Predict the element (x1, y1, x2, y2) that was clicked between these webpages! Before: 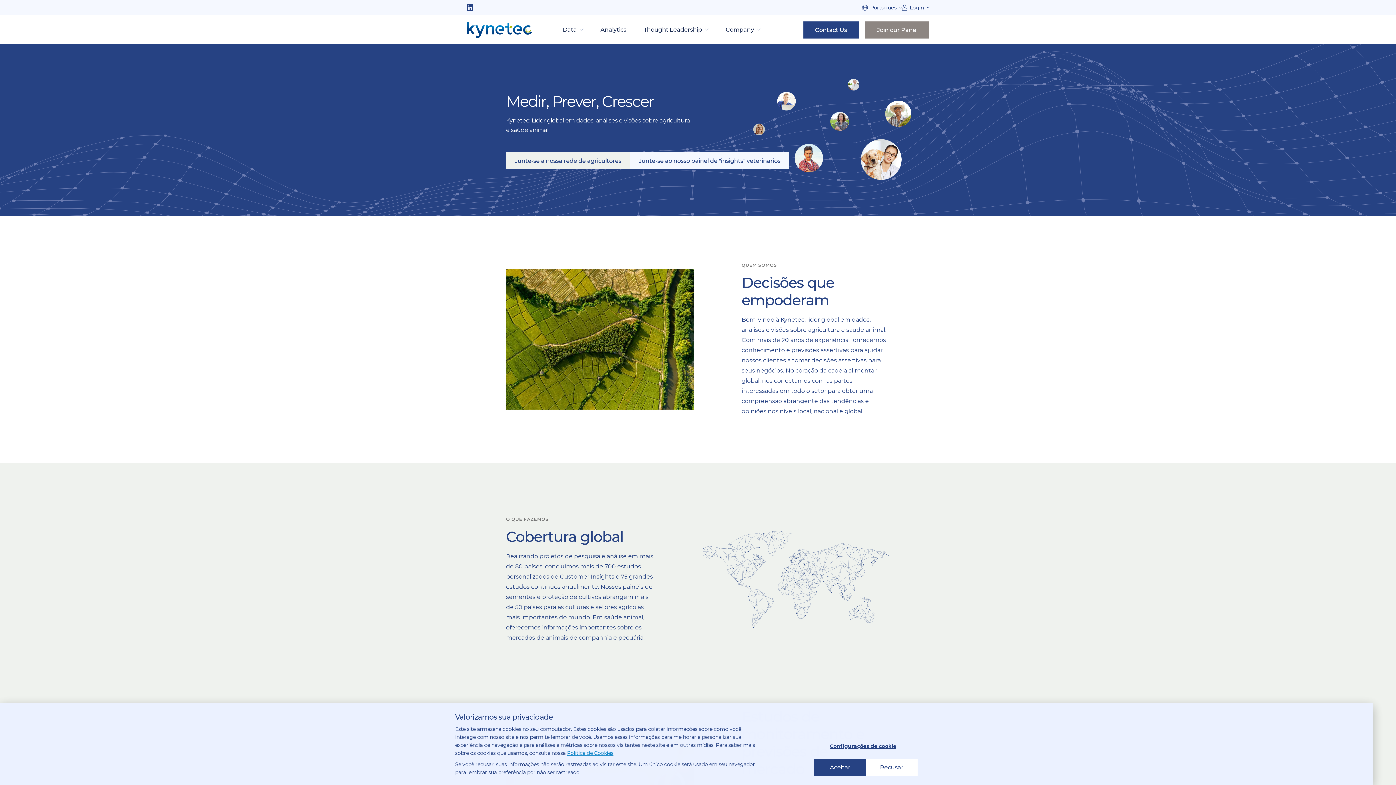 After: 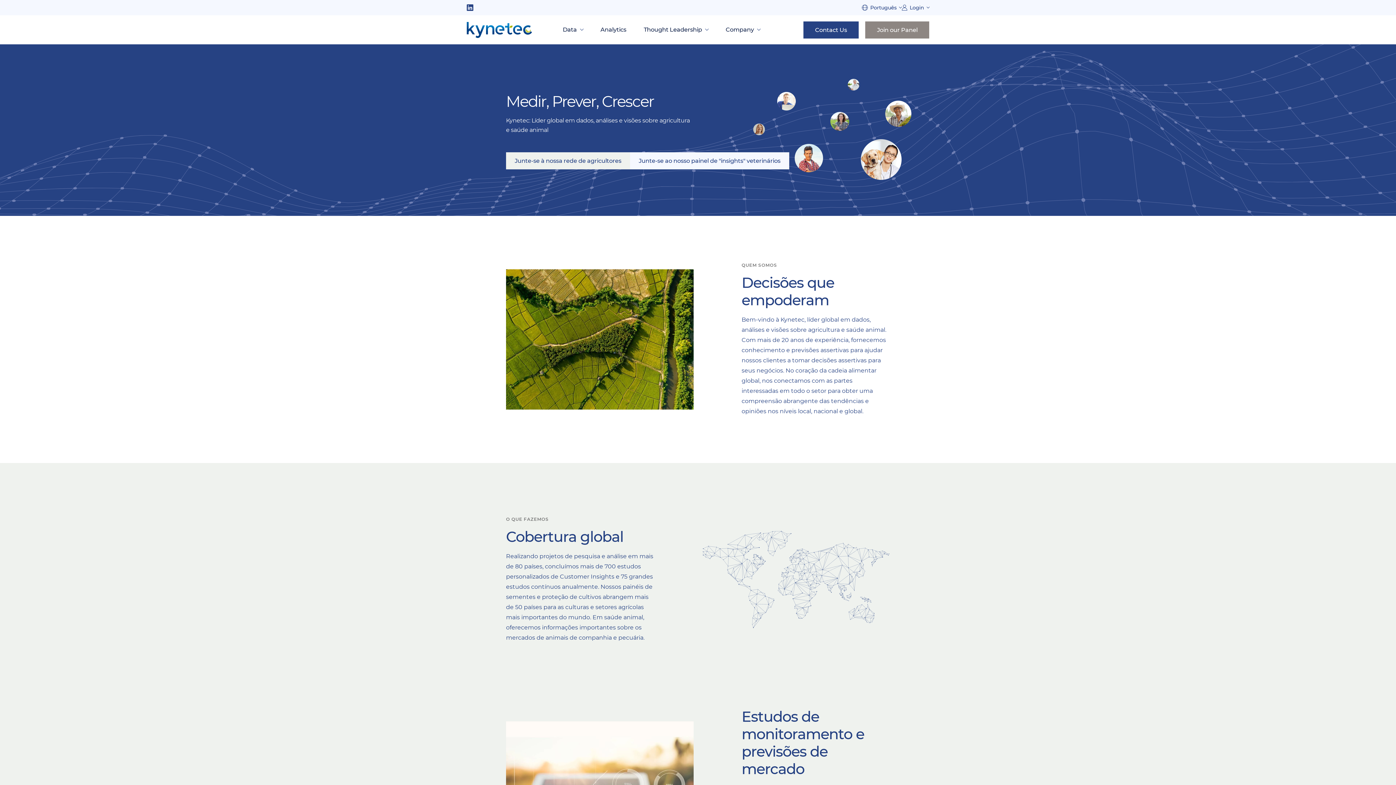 Action: bbox: (814, 759, 866, 776) label: Aceitar